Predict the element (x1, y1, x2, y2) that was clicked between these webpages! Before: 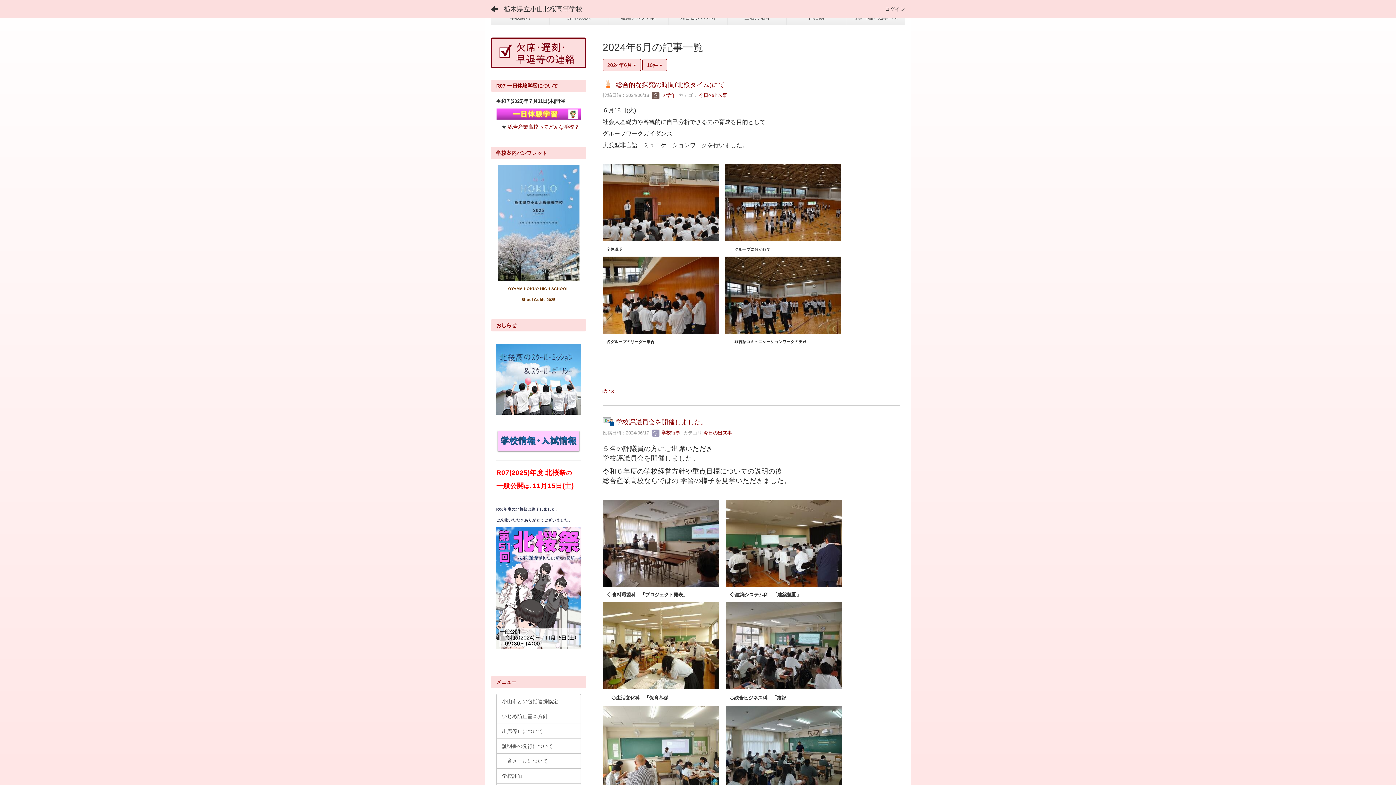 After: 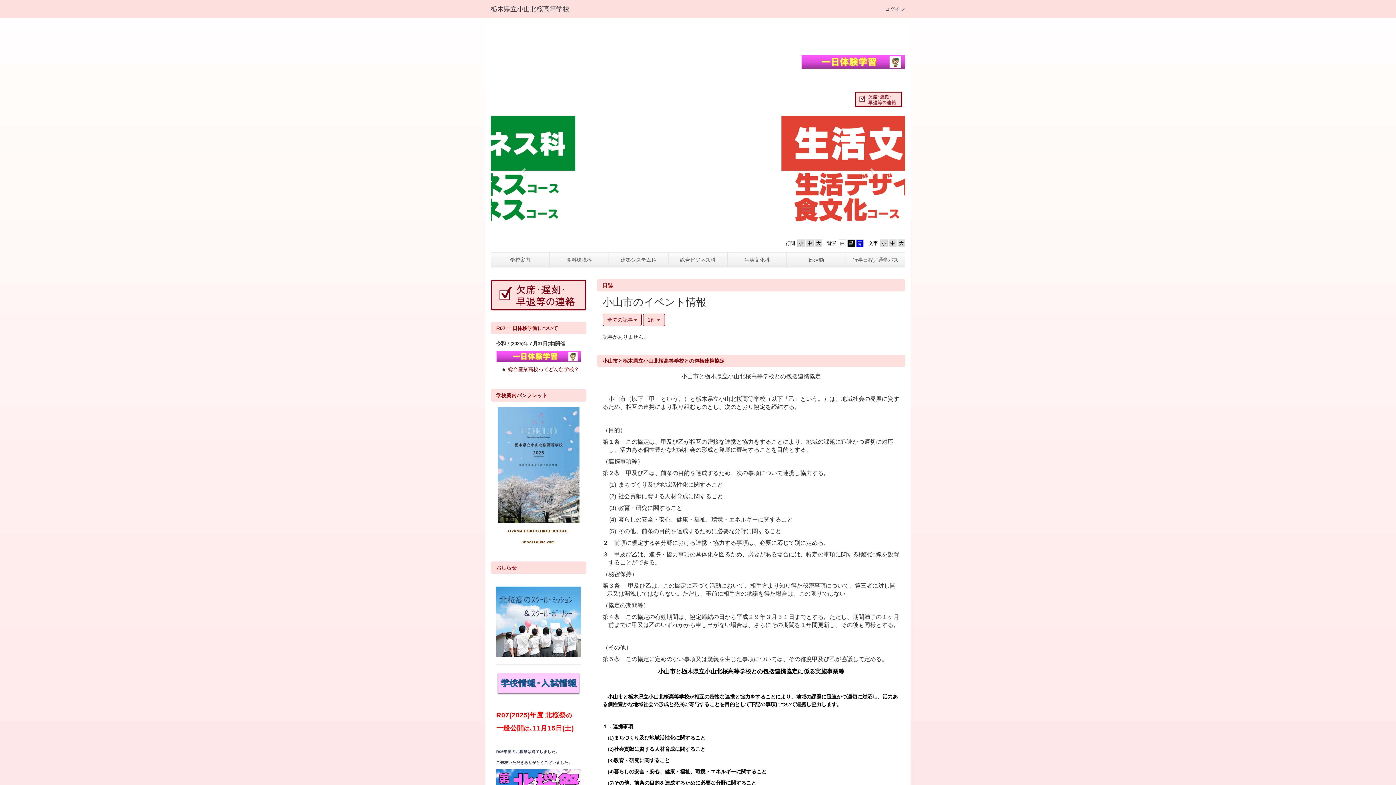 Action: bbox: (496, 694, 580, 709) label: 小山市との包括連携協定